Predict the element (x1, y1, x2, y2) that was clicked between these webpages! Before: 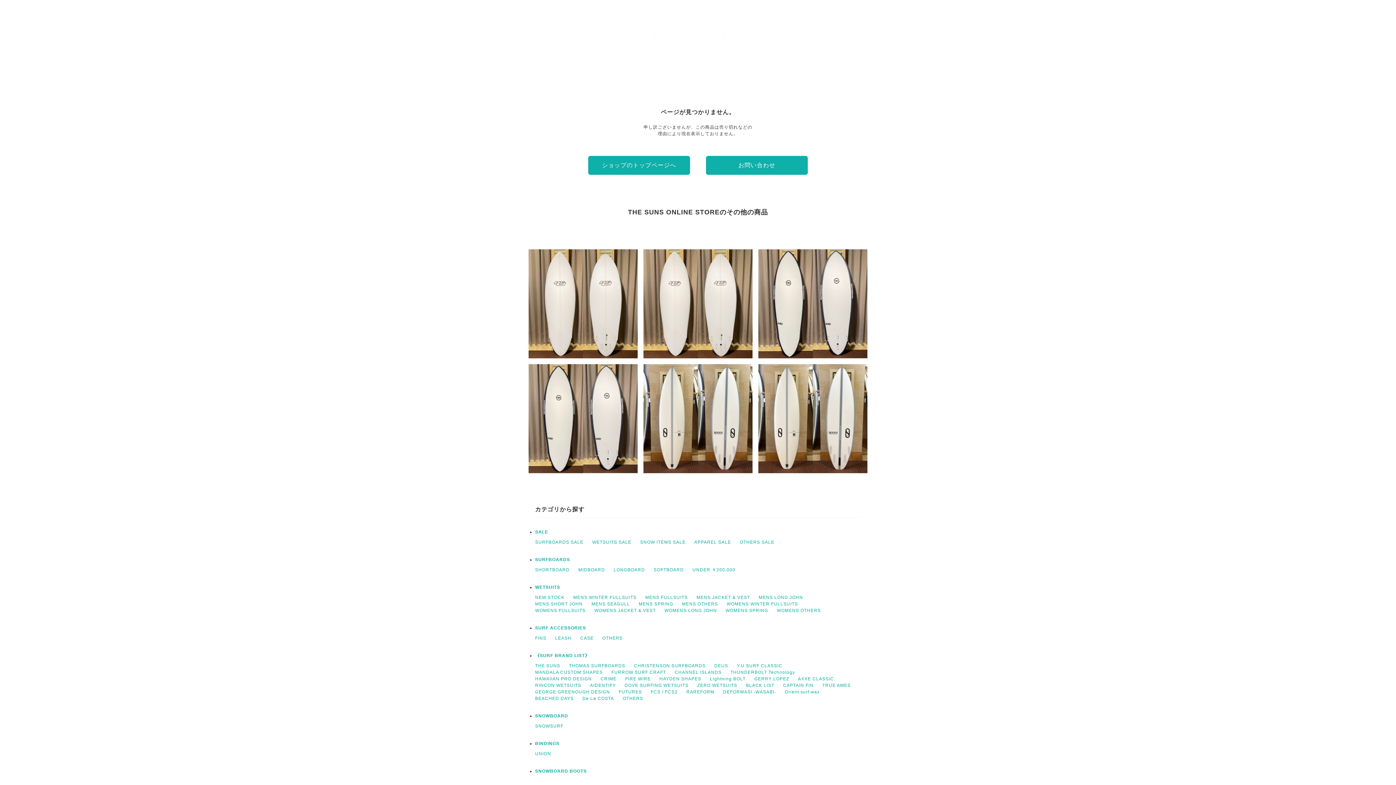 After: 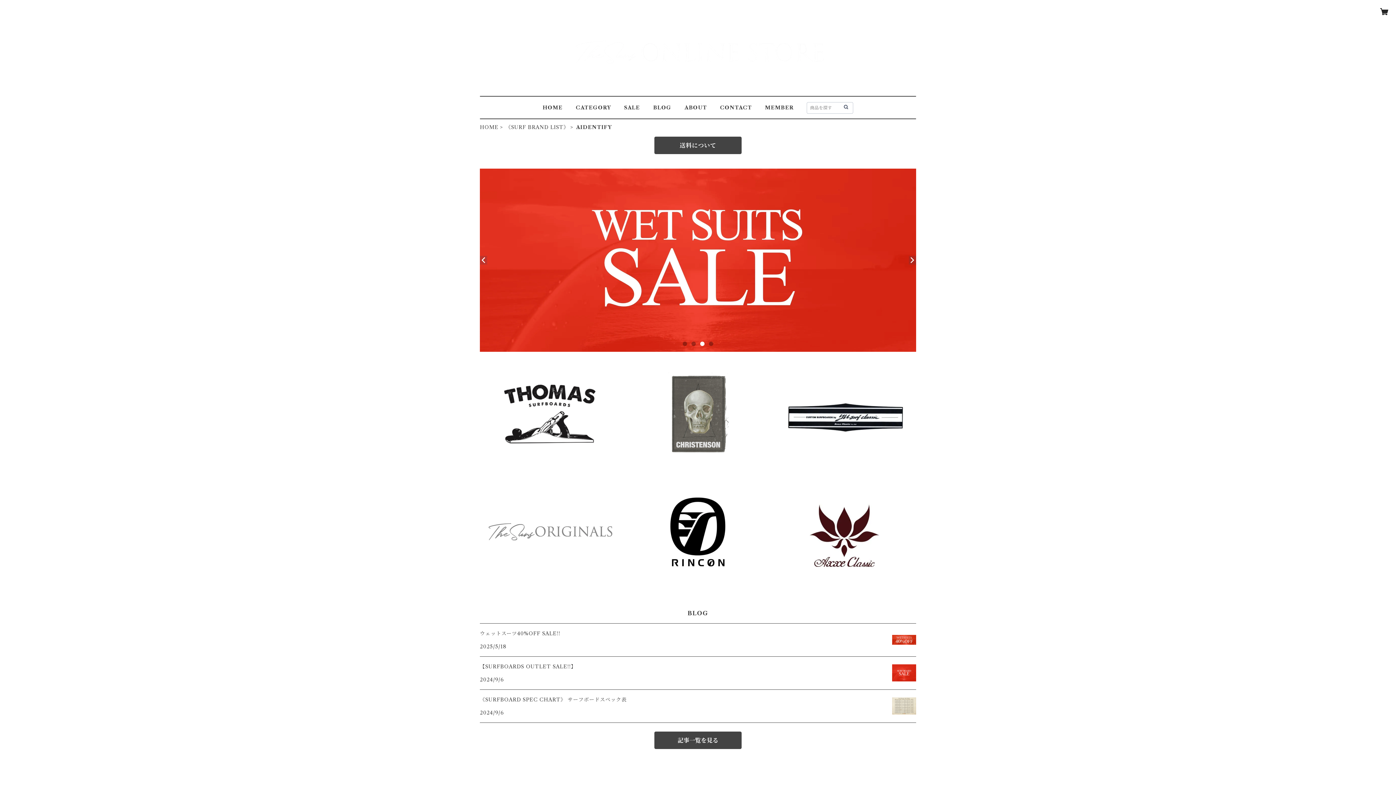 Action: label: AIDENTIFY bbox: (590, 683, 616, 688)